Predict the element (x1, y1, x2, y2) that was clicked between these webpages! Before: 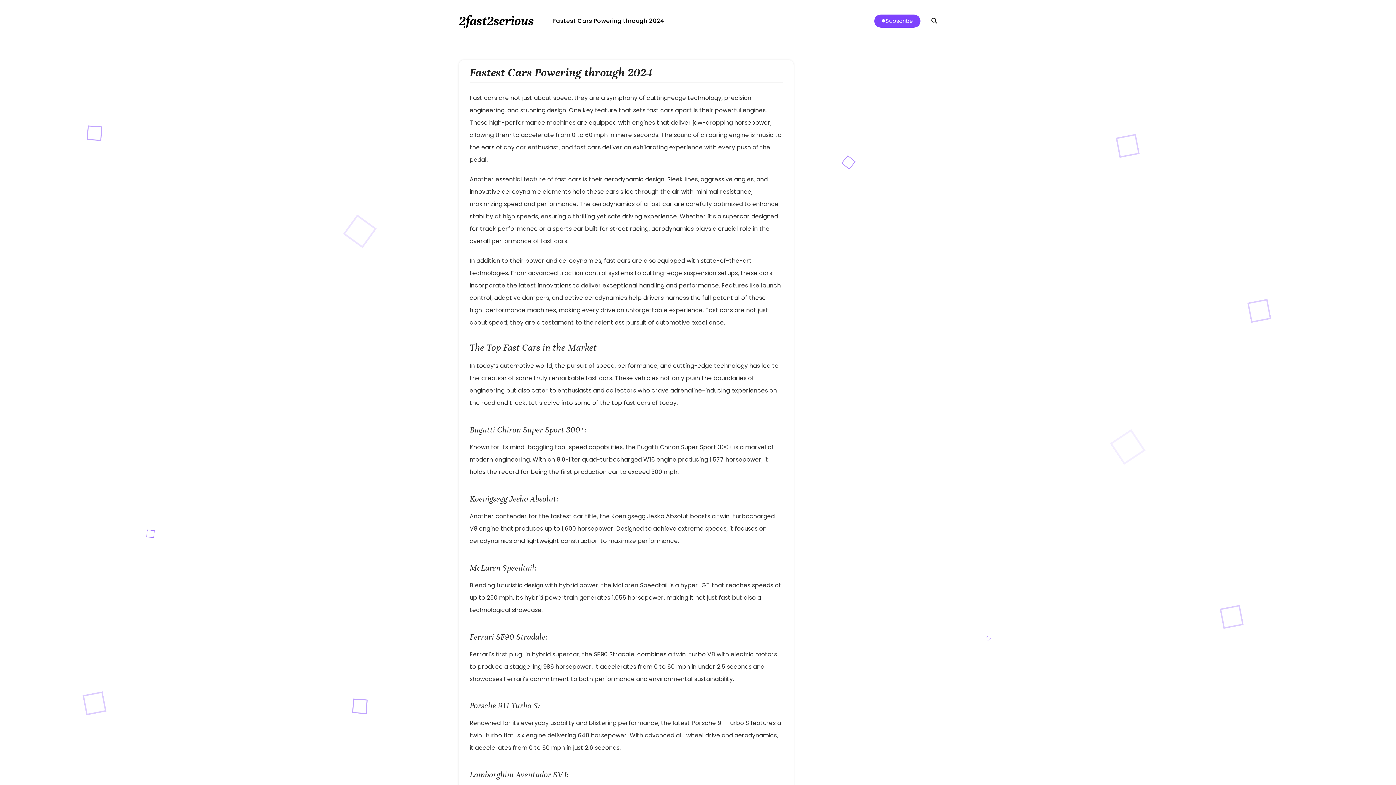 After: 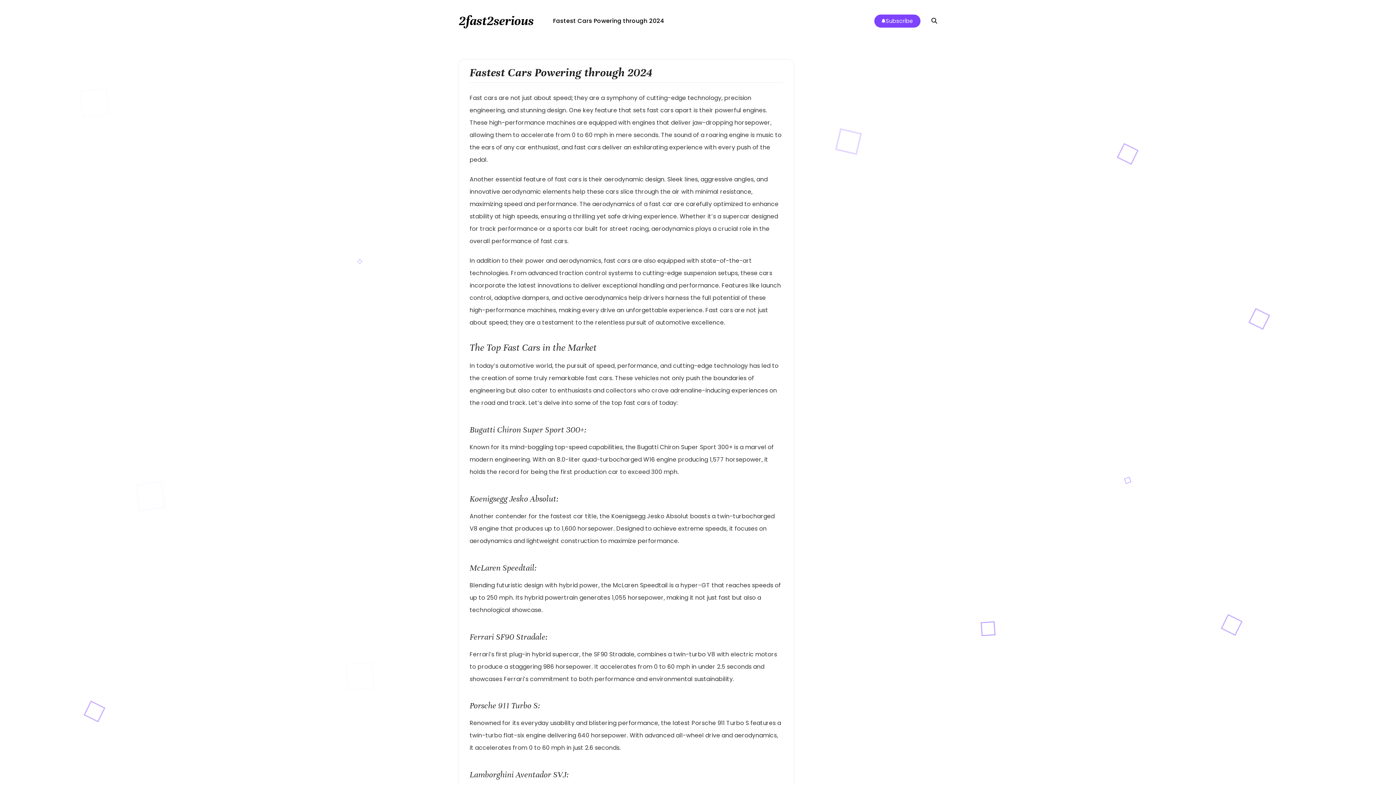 Action: bbox: (874, 14, 920, 27) label: Subscribe